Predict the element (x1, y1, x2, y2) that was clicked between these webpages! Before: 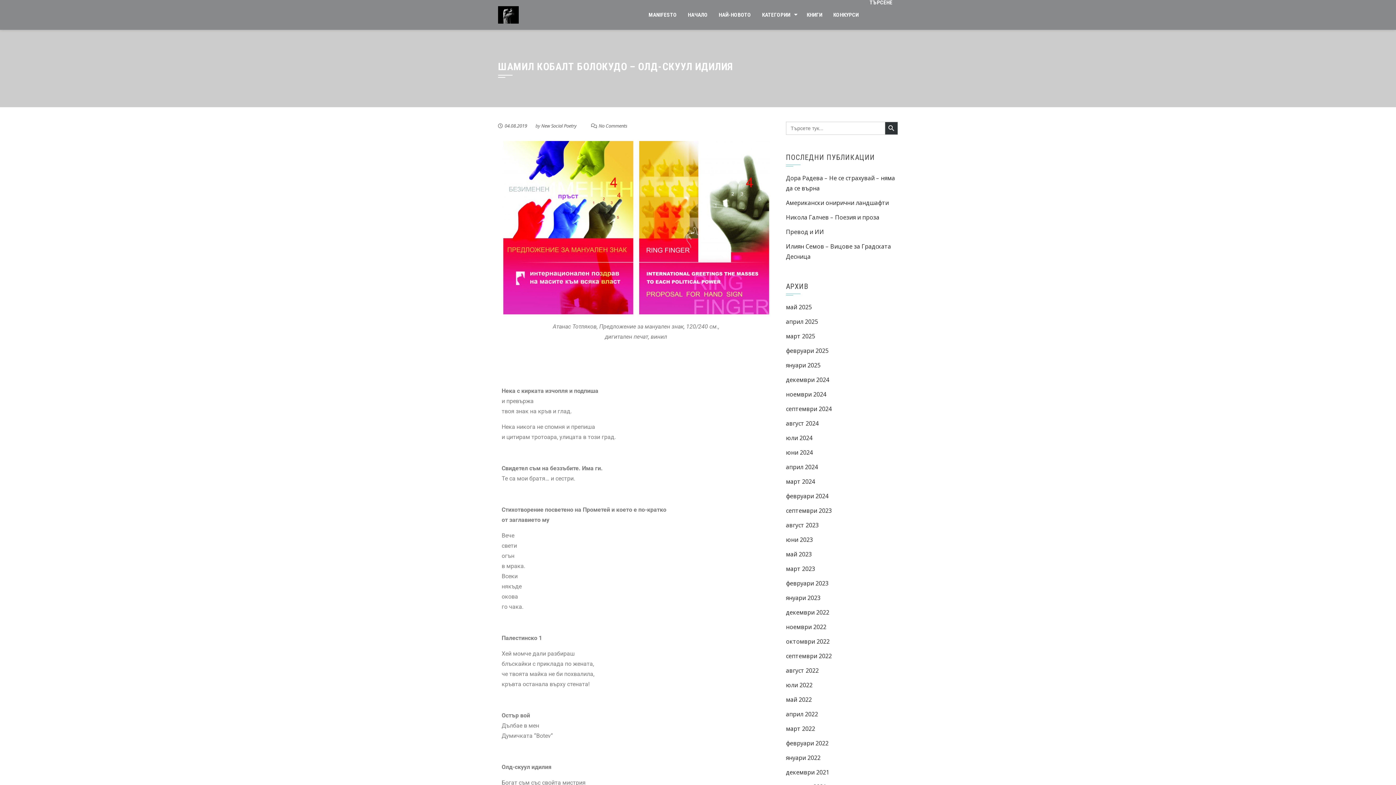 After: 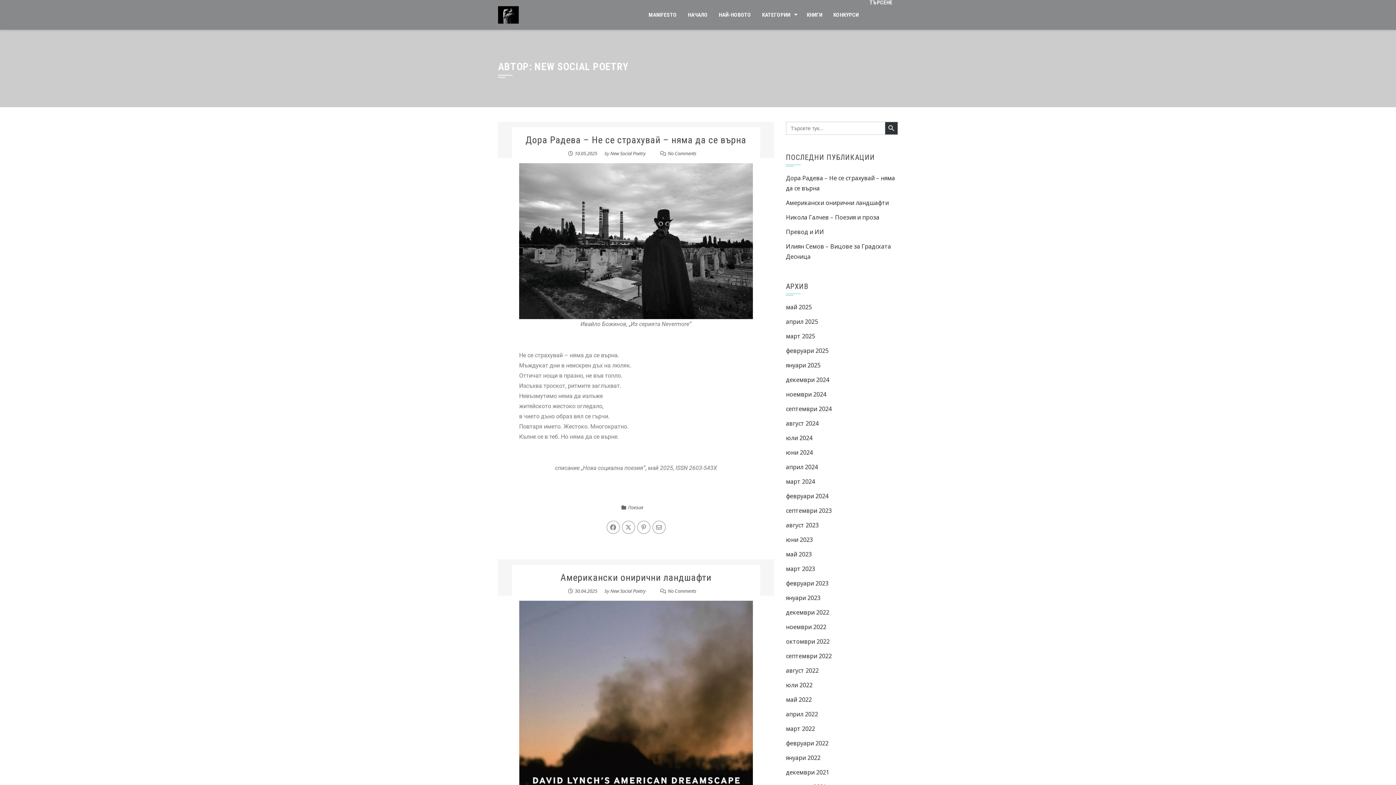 Action: bbox: (541, 122, 576, 129) label: New Social Poetry